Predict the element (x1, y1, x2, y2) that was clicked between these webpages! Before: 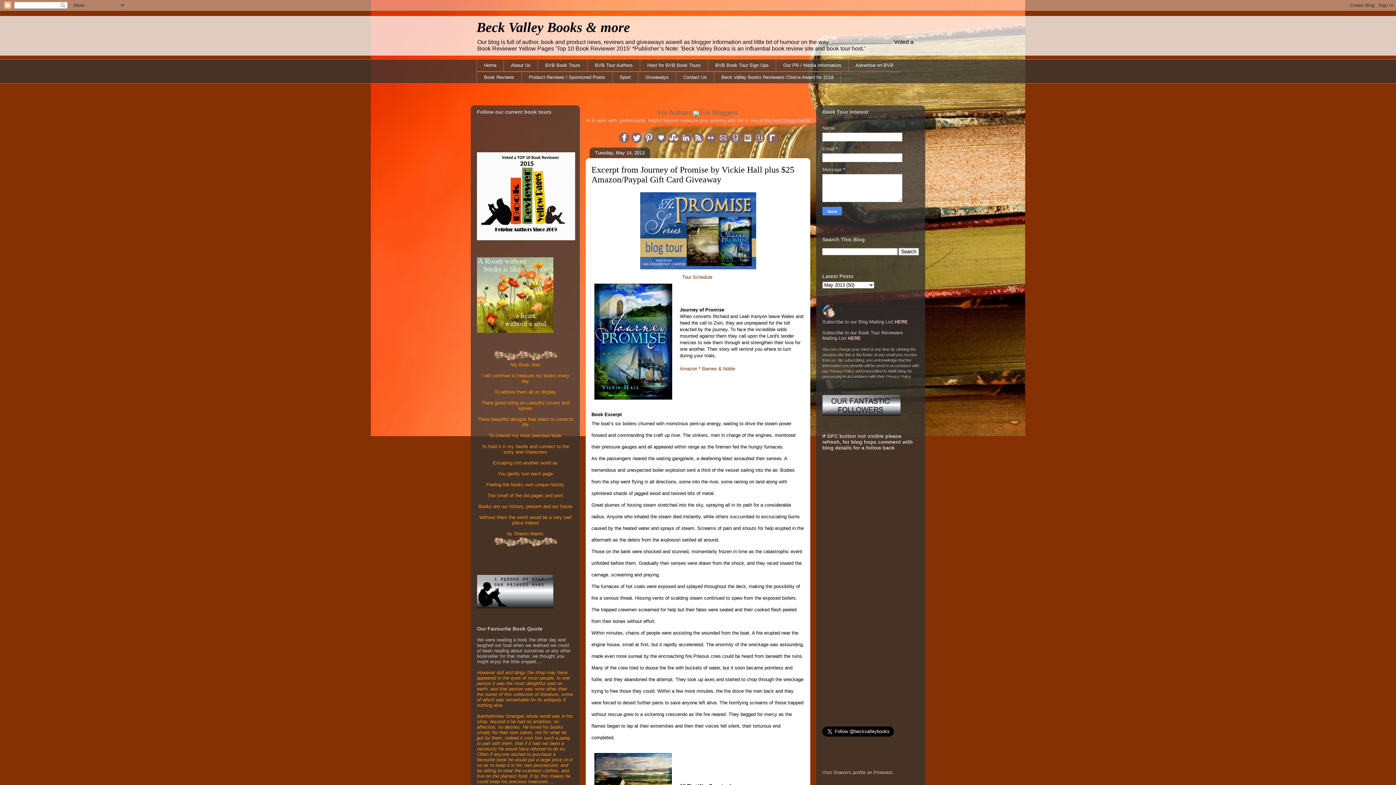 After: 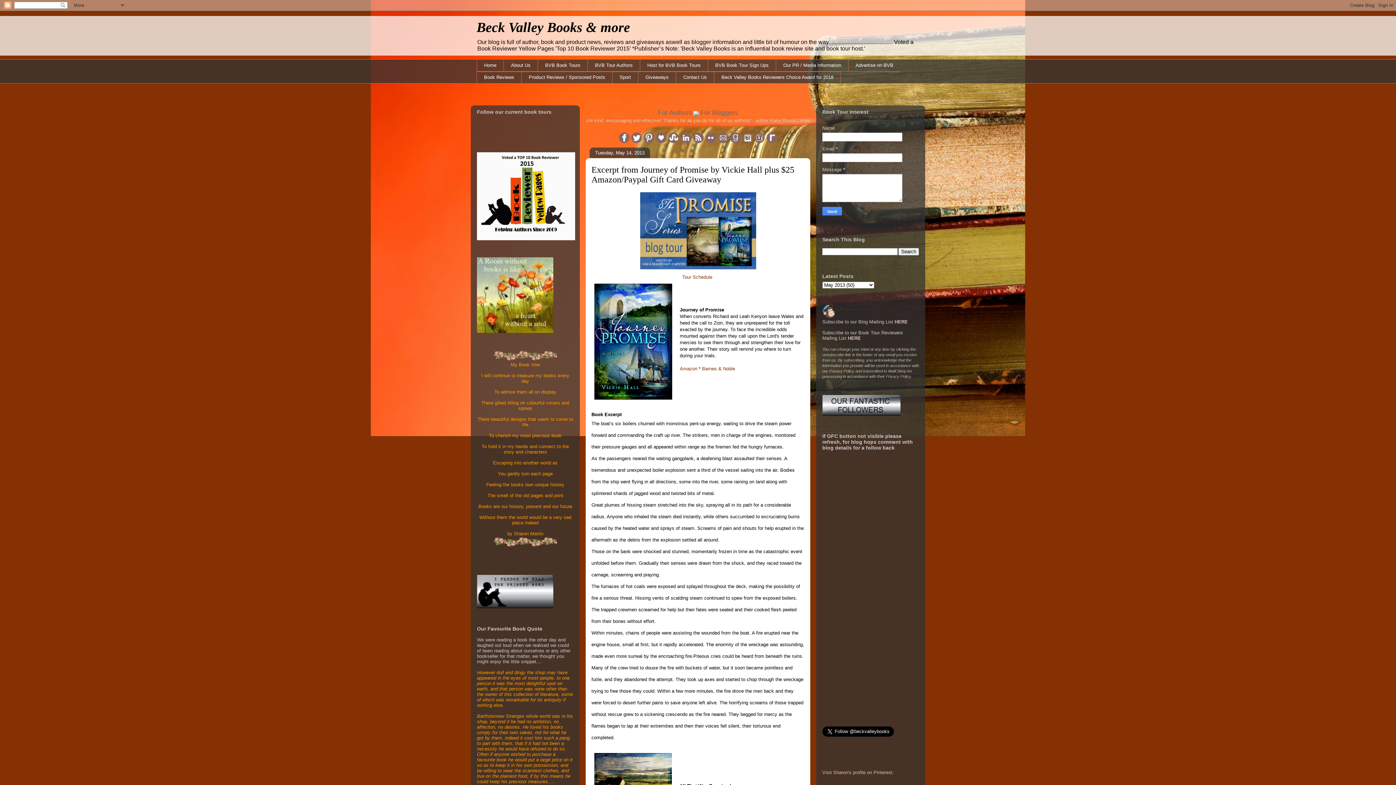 Action: bbox: (766, 138, 777, 144)